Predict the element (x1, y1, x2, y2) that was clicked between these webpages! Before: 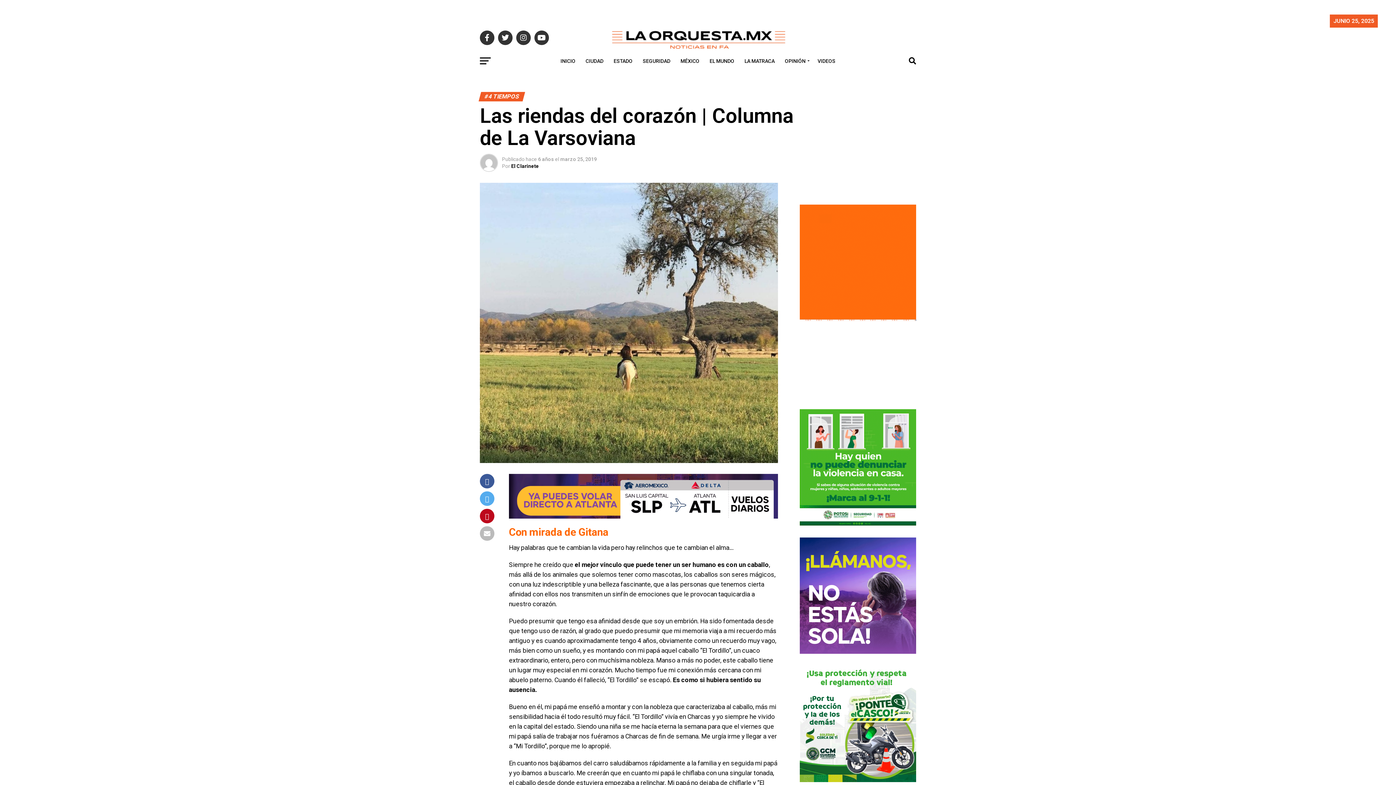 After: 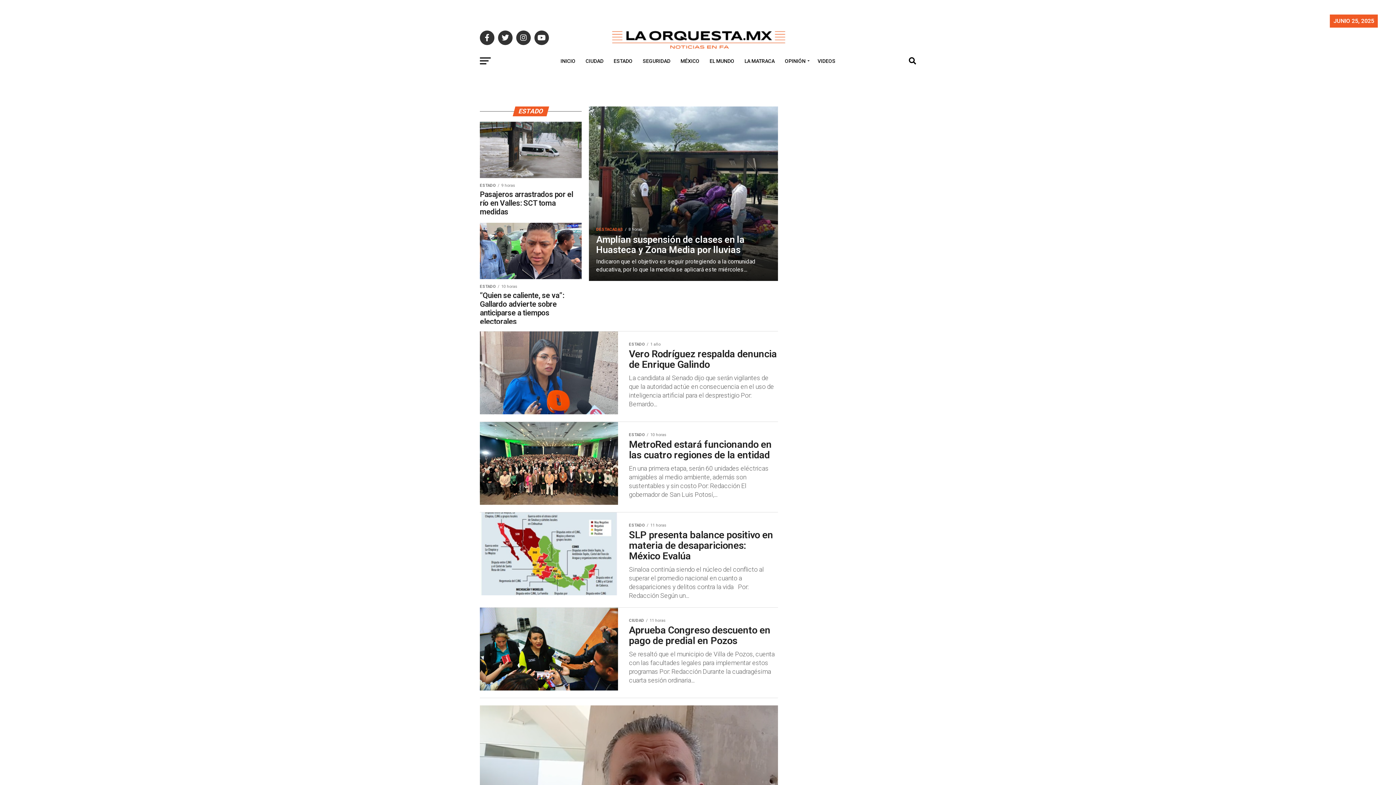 Action: bbox: (609, 52, 637, 70) label: ESTADO